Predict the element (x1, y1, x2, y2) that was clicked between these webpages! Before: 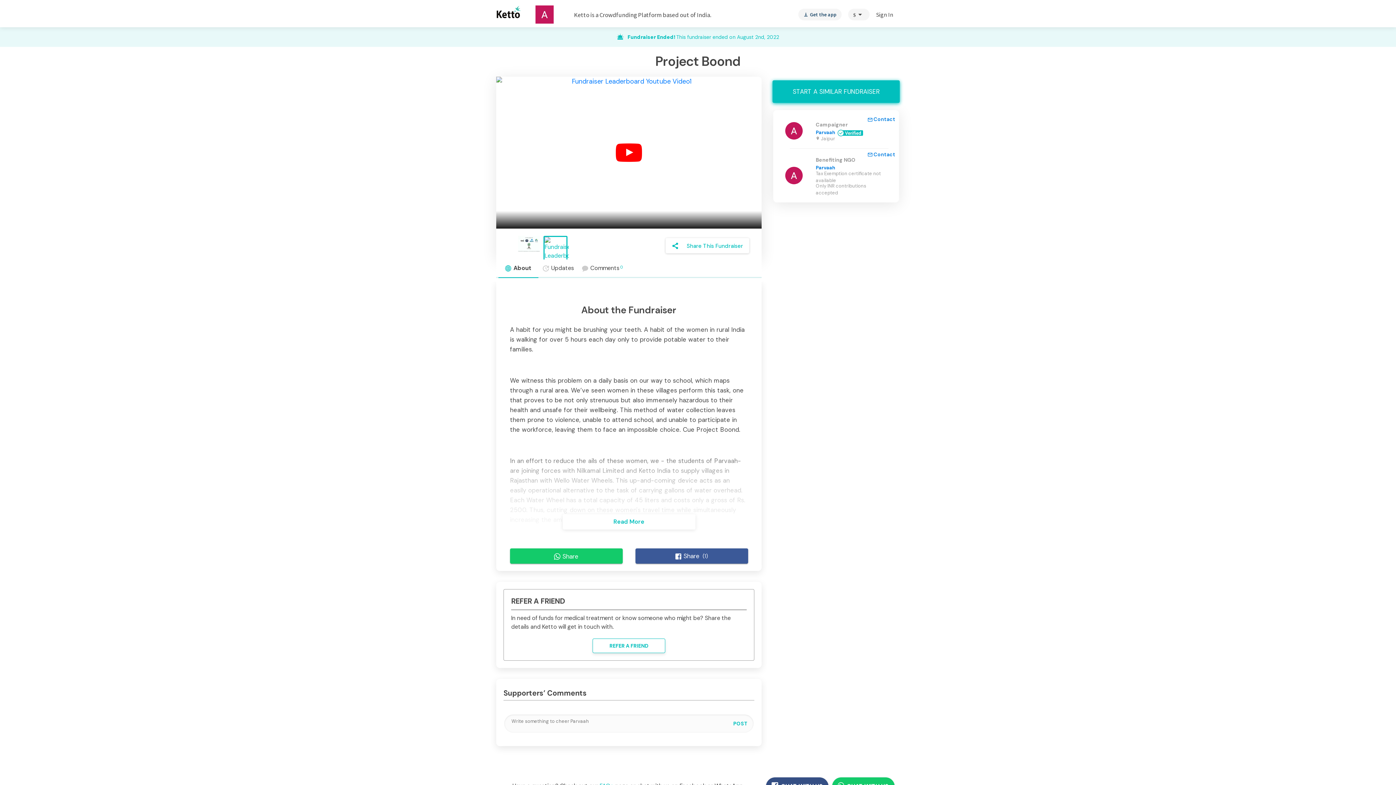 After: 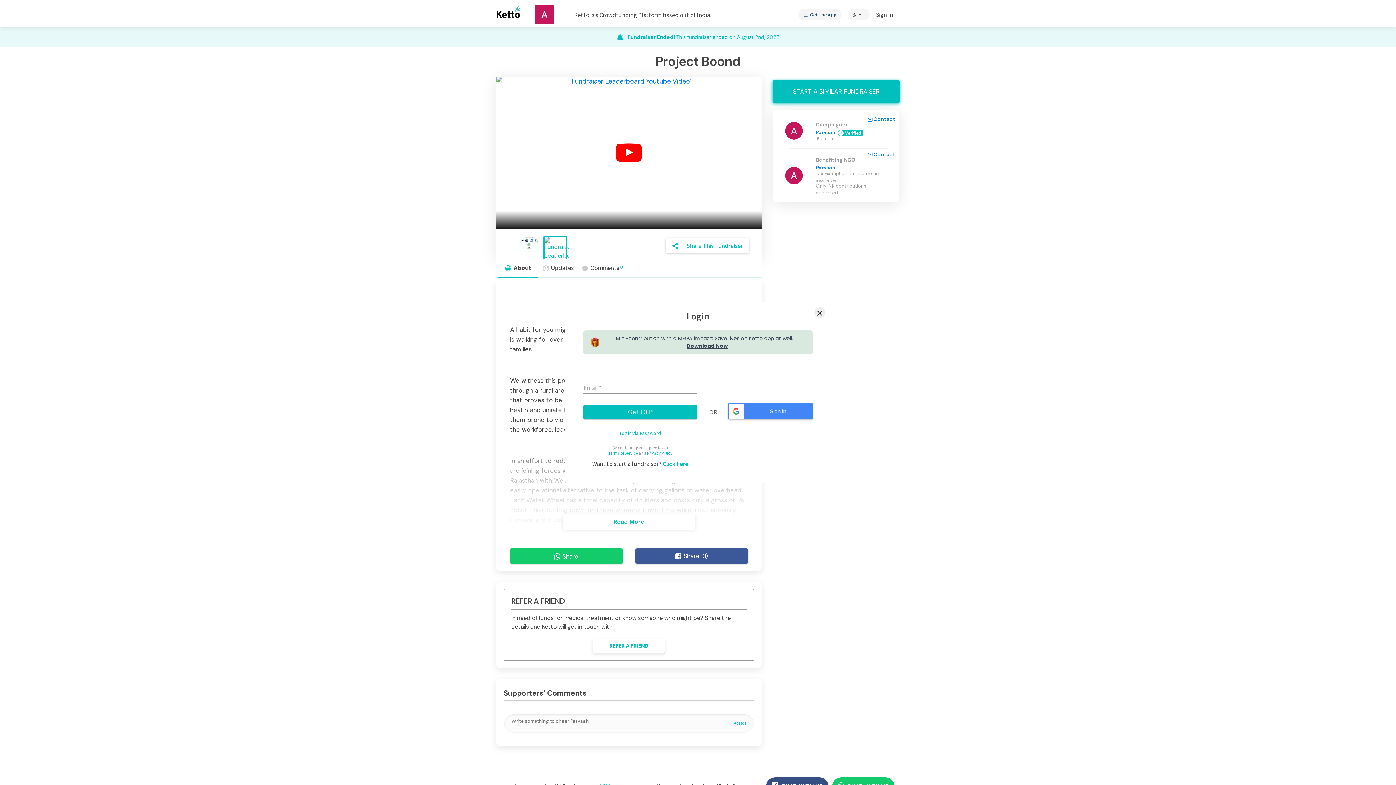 Action: label: Sign In bbox: (876, 10, 893, 18)